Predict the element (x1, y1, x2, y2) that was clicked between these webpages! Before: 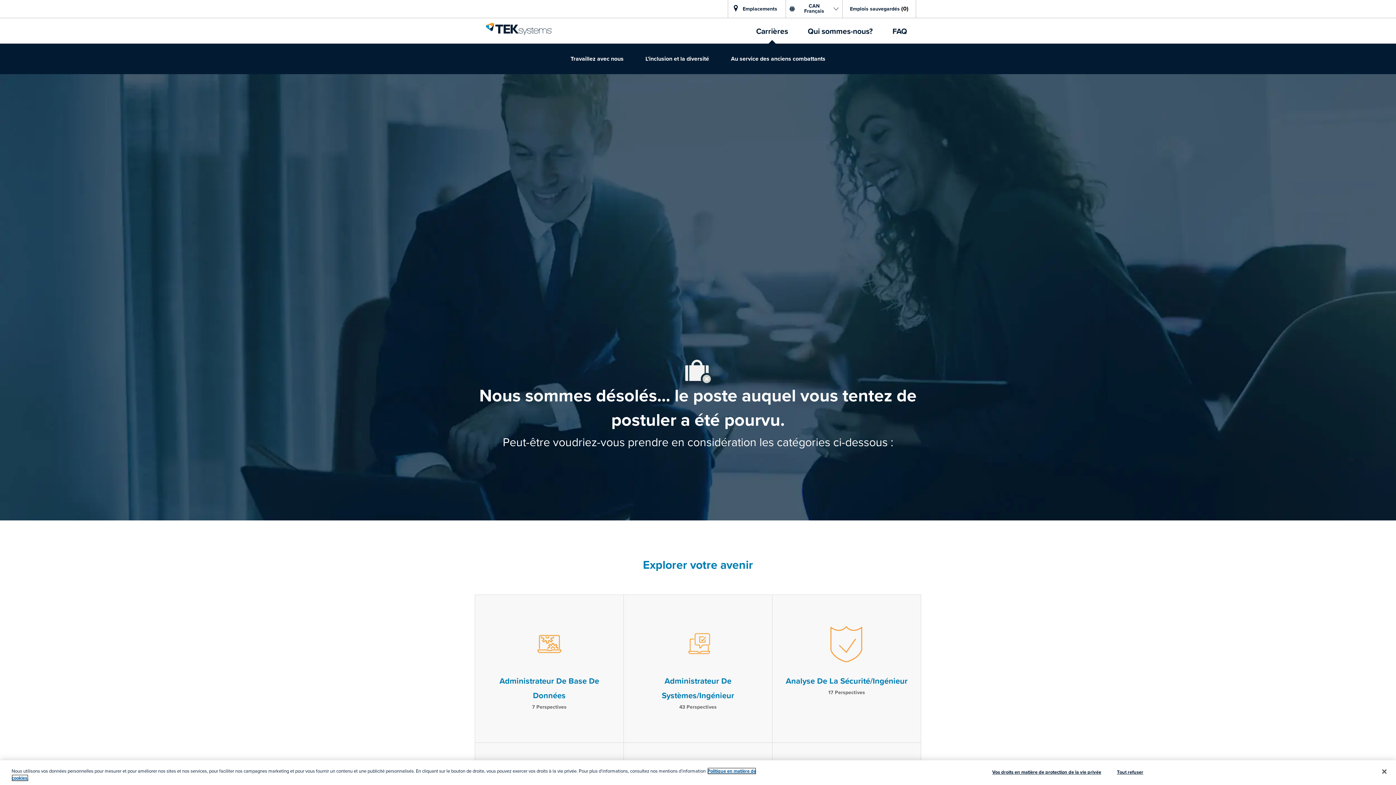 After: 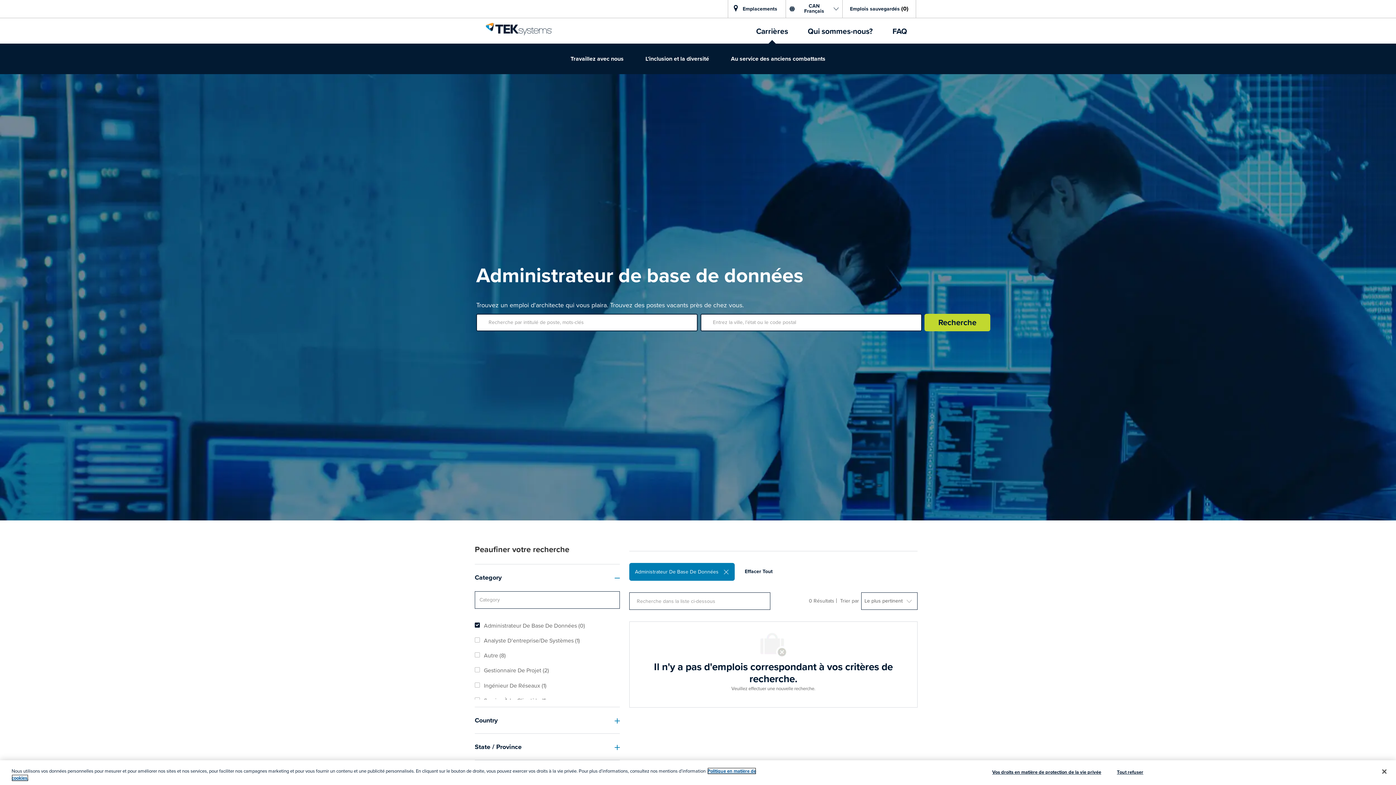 Action: label: Administrateur De Base De Données

7 Perspectives bbox: (475, 595, 586, 721)